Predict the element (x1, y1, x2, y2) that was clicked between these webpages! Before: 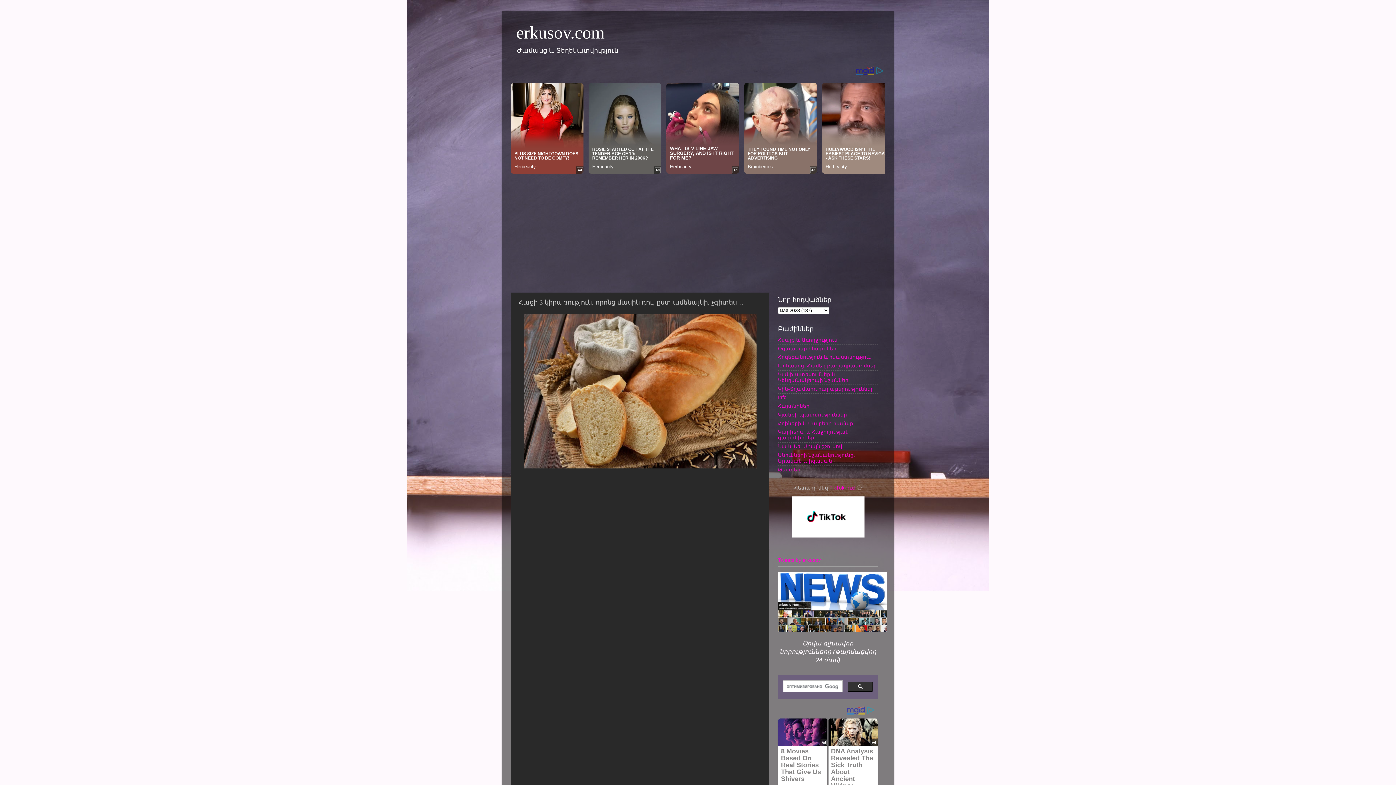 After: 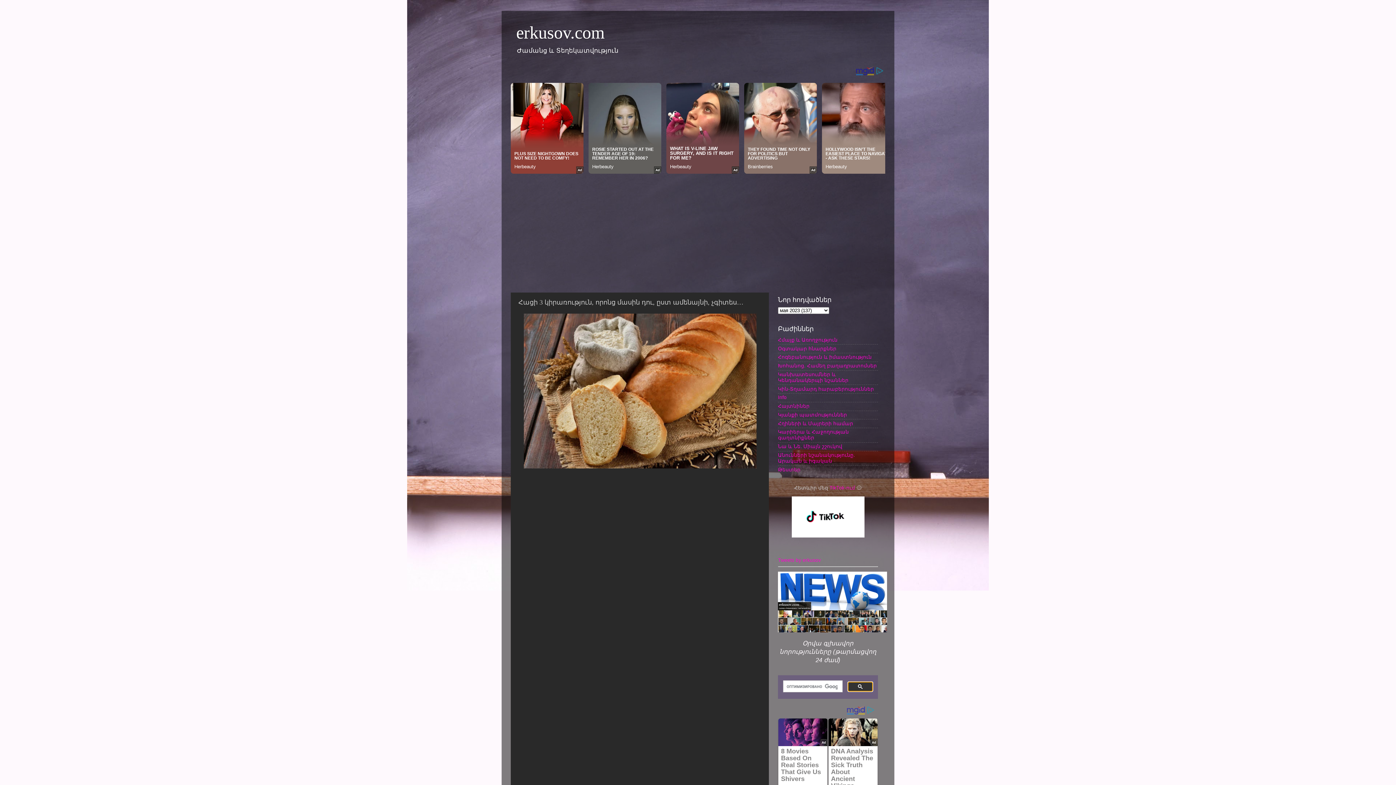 Action: bbox: (848, 682, 873, 691)